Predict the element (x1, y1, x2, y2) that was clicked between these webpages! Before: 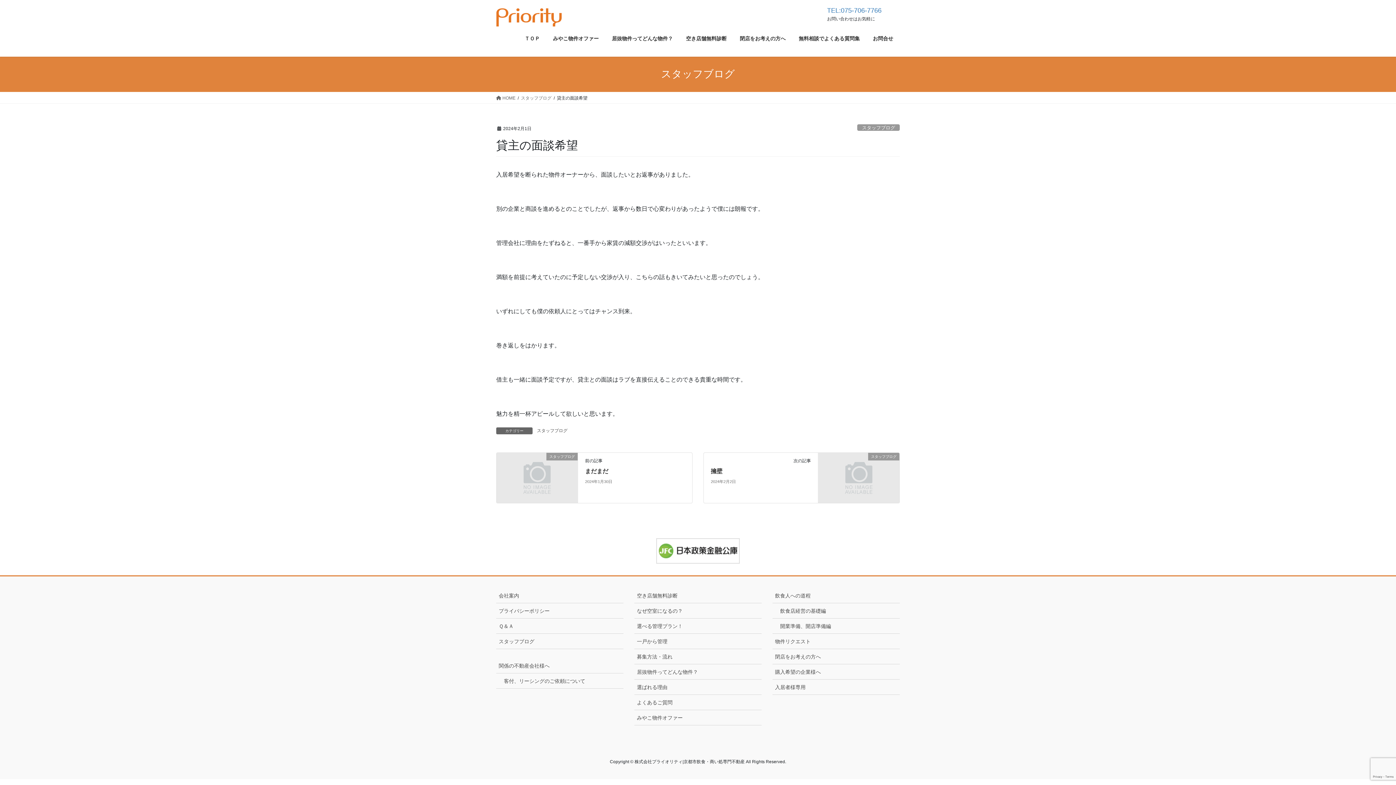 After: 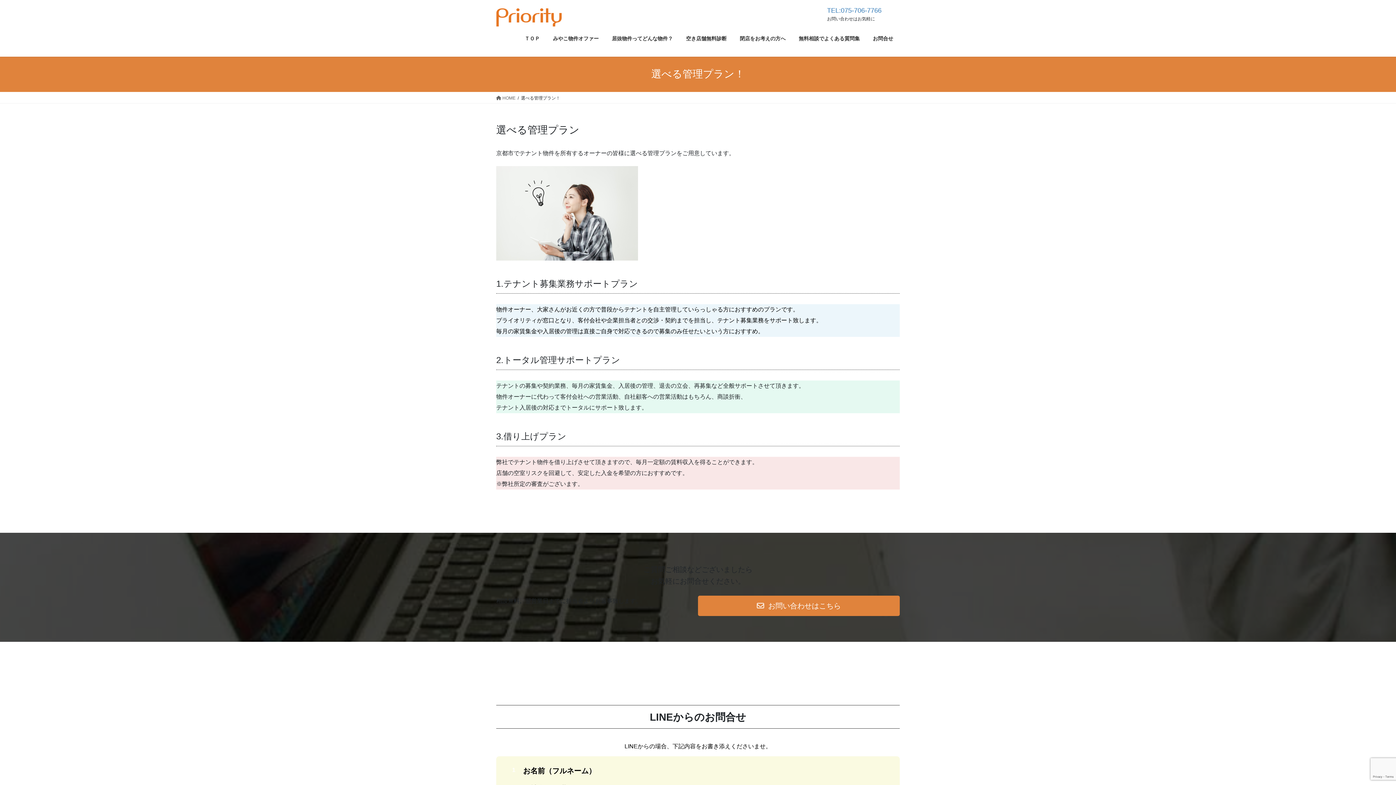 Action: label: 選べる管理プラン！ bbox: (634, 618, 761, 634)